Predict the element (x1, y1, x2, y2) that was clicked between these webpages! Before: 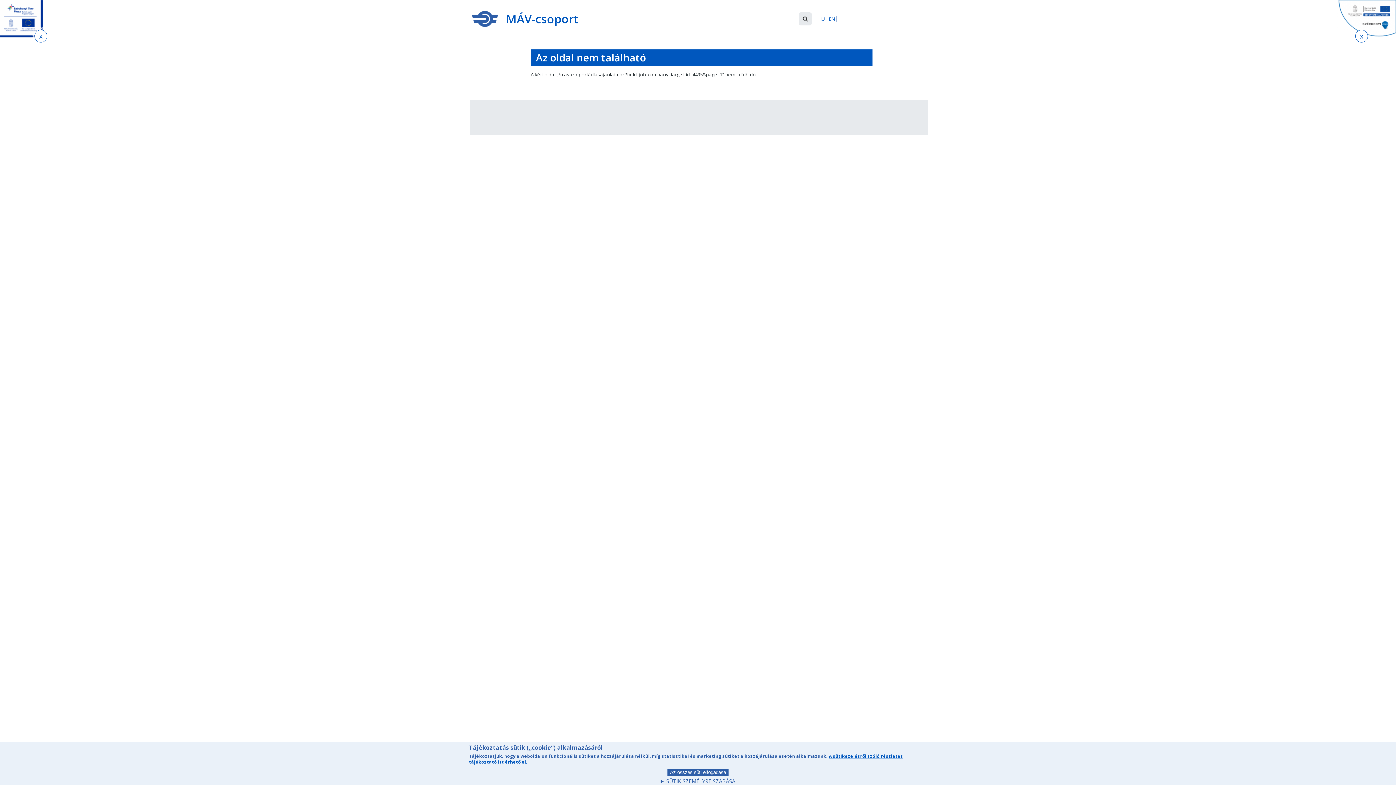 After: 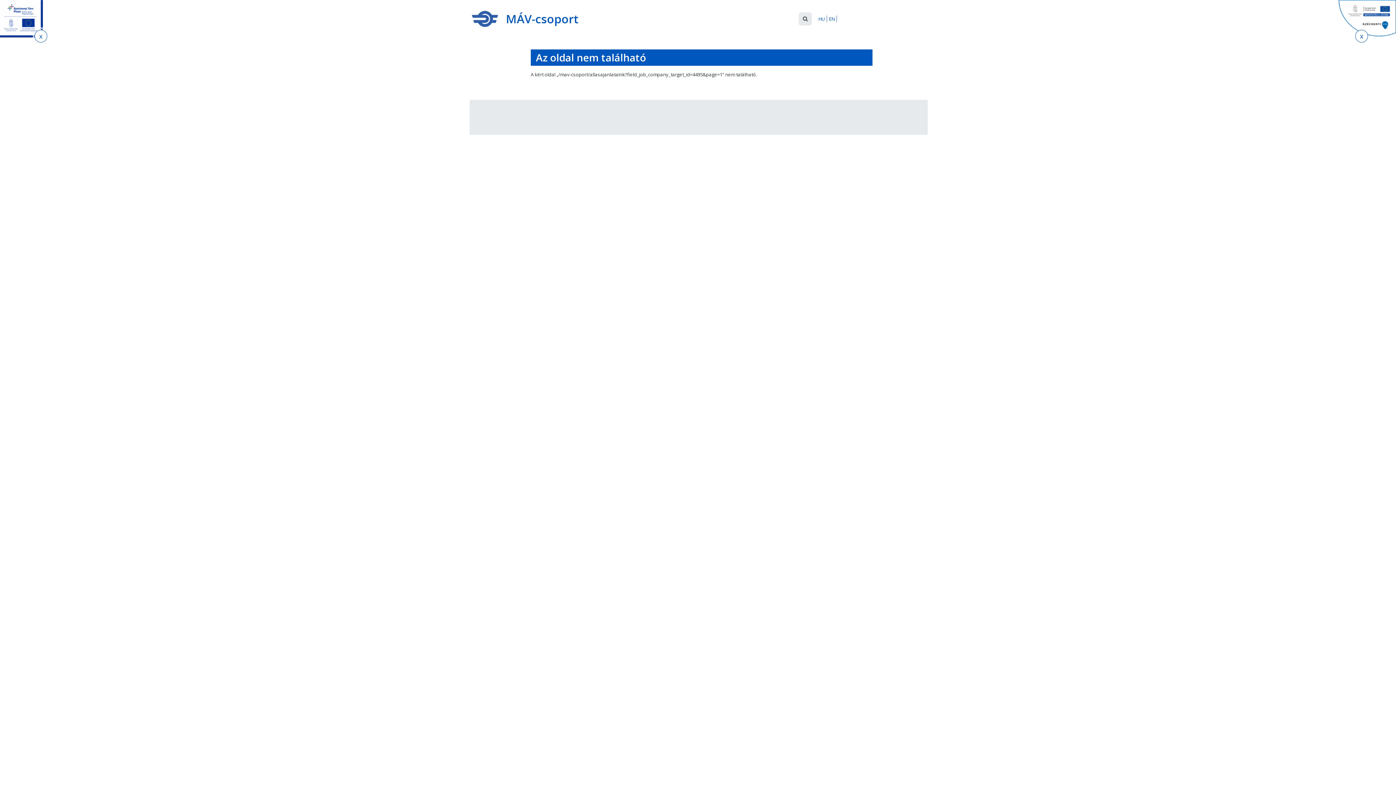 Action: bbox: (667, 769, 728, 776) label: Az összes süti elfogadása